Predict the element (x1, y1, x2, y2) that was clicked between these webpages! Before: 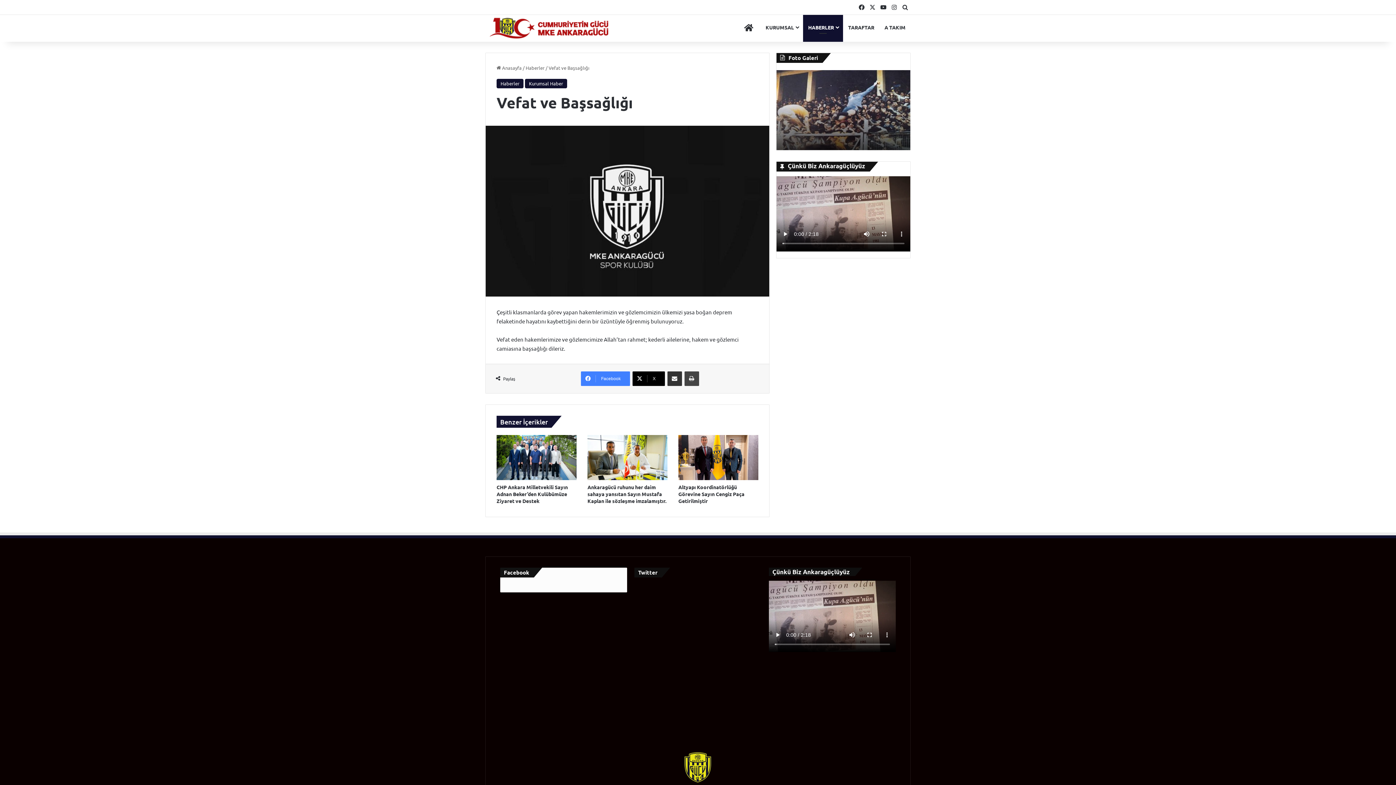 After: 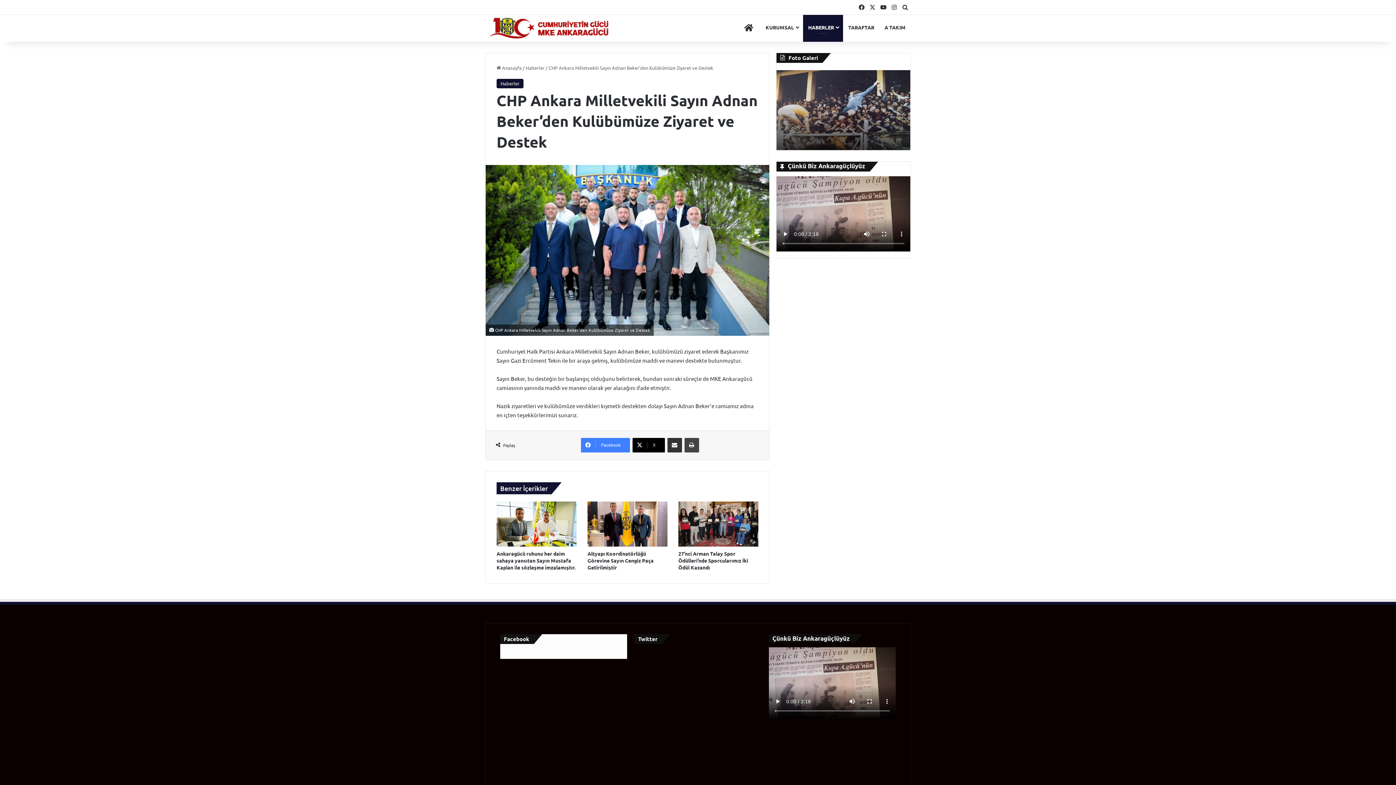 Action: bbox: (496, 435, 576, 480) label: CHP Ankara Milletvekili Sayın Adnan Beker’den Kulübümüze Ziyaret ve Destek